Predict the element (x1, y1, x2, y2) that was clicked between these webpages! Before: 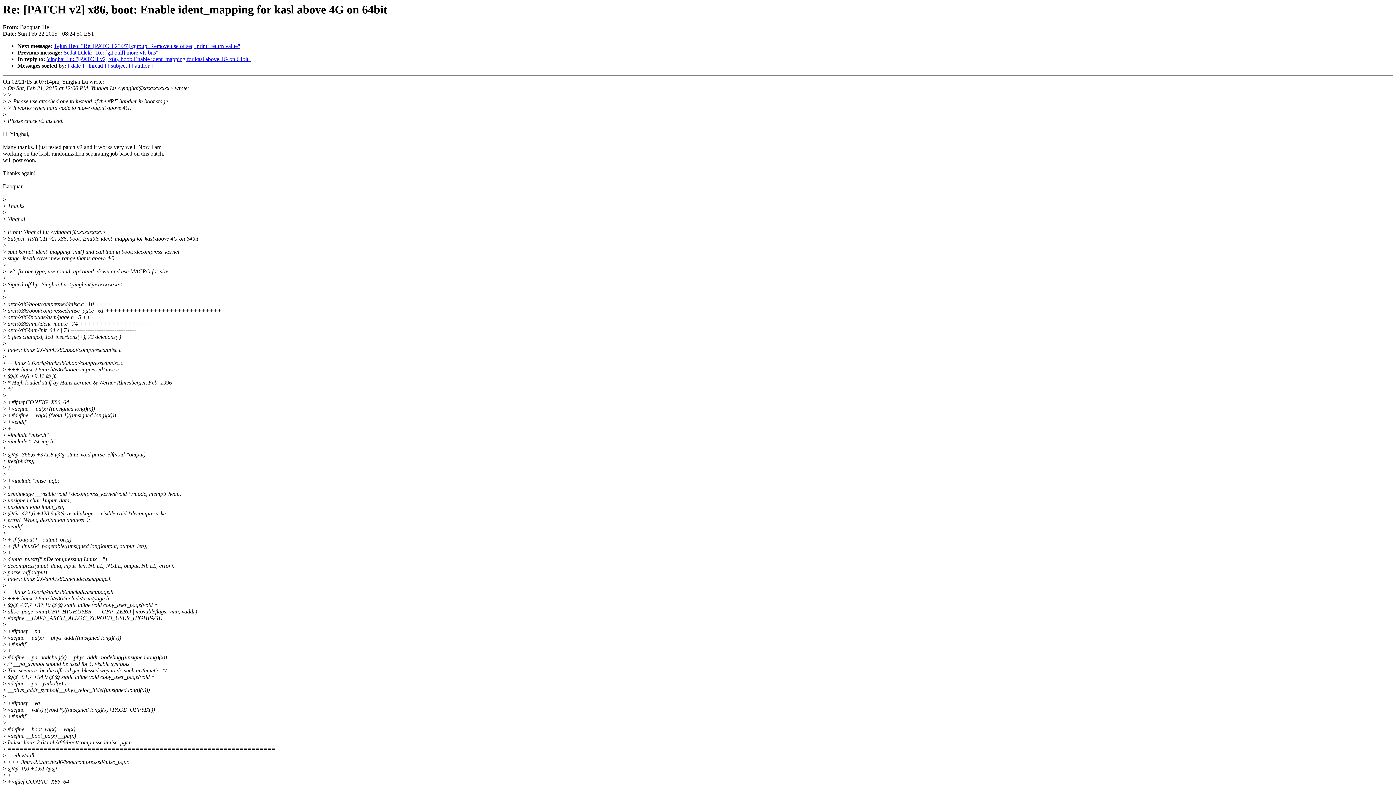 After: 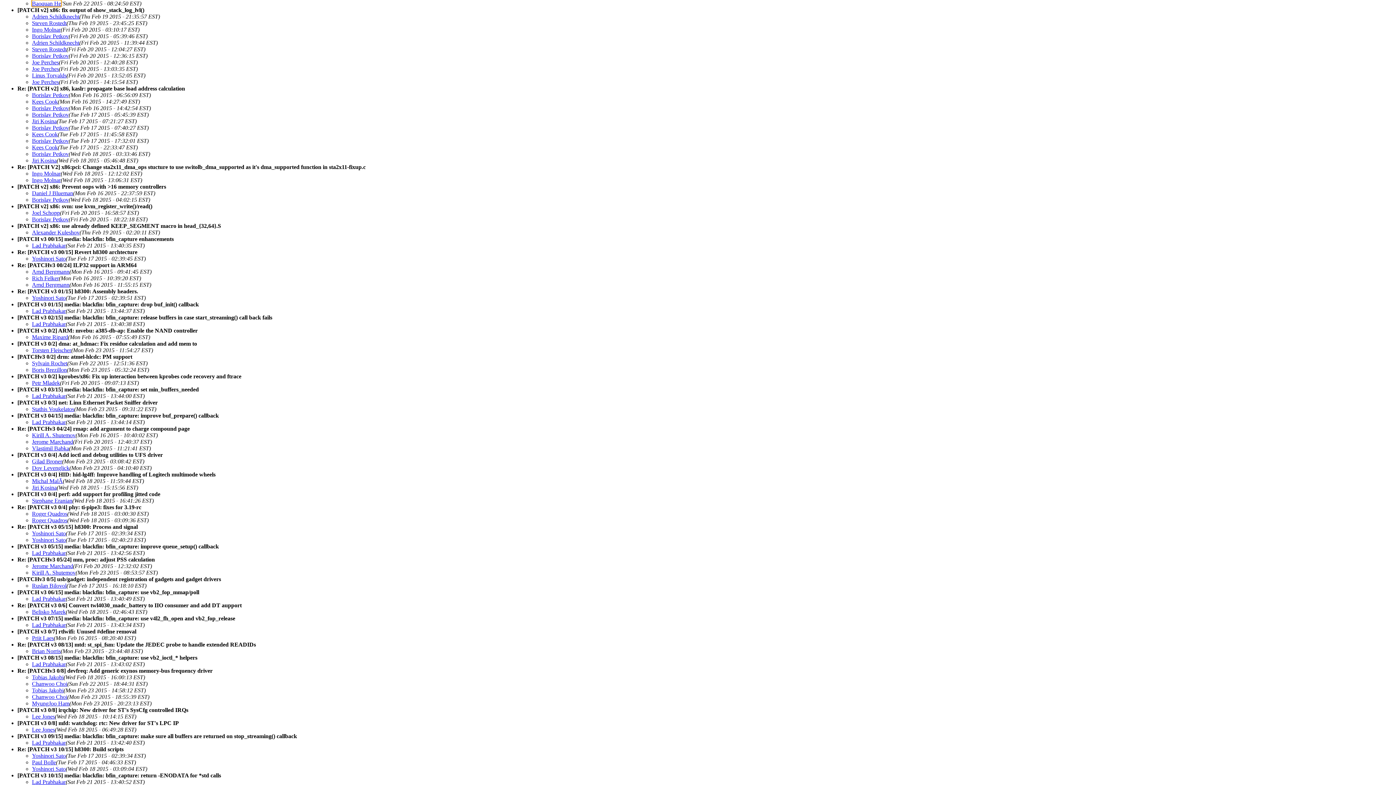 Action: bbox: (107, 62, 130, 68) label: [ subject ]